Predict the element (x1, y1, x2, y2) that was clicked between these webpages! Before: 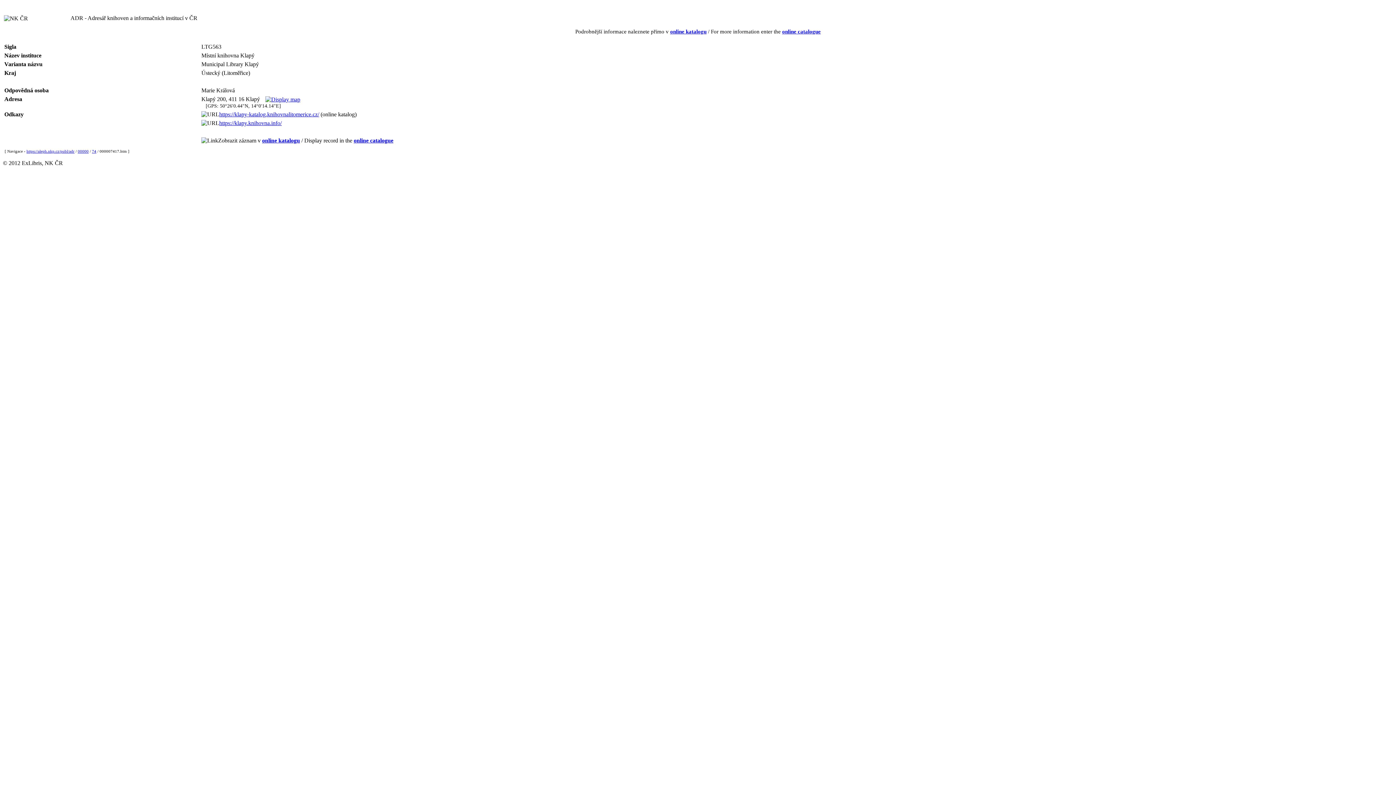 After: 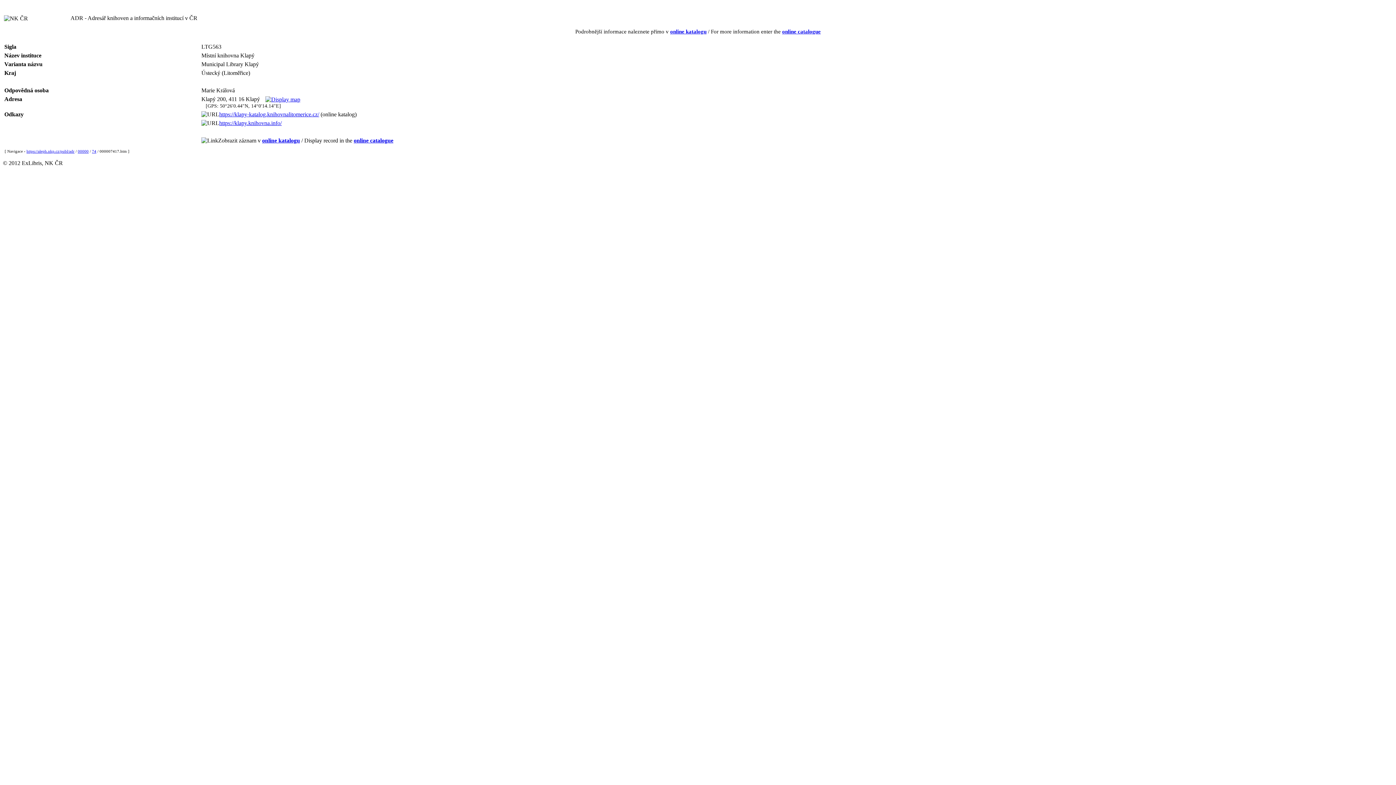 Action: label: https://klapy.knihovna.info/ bbox: (219, 120, 281, 126)